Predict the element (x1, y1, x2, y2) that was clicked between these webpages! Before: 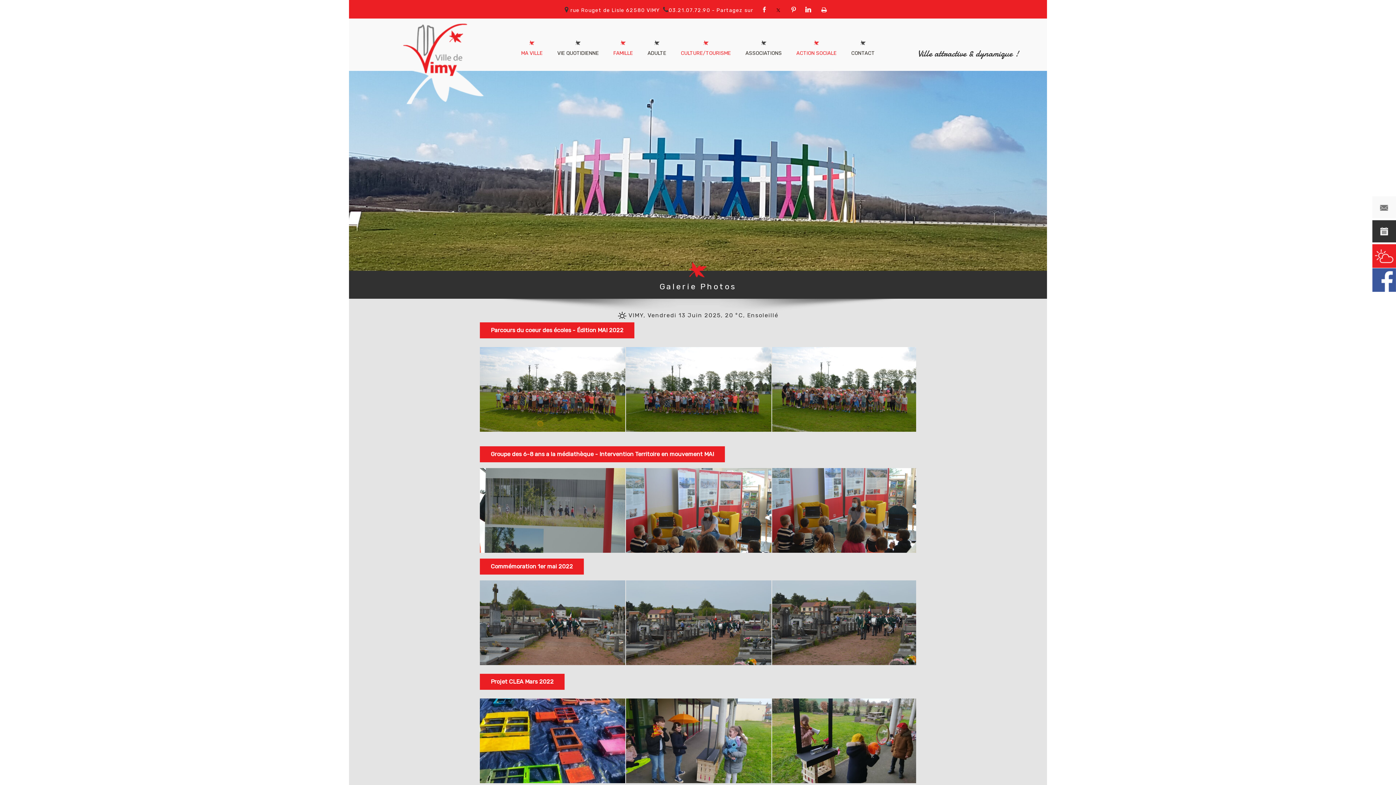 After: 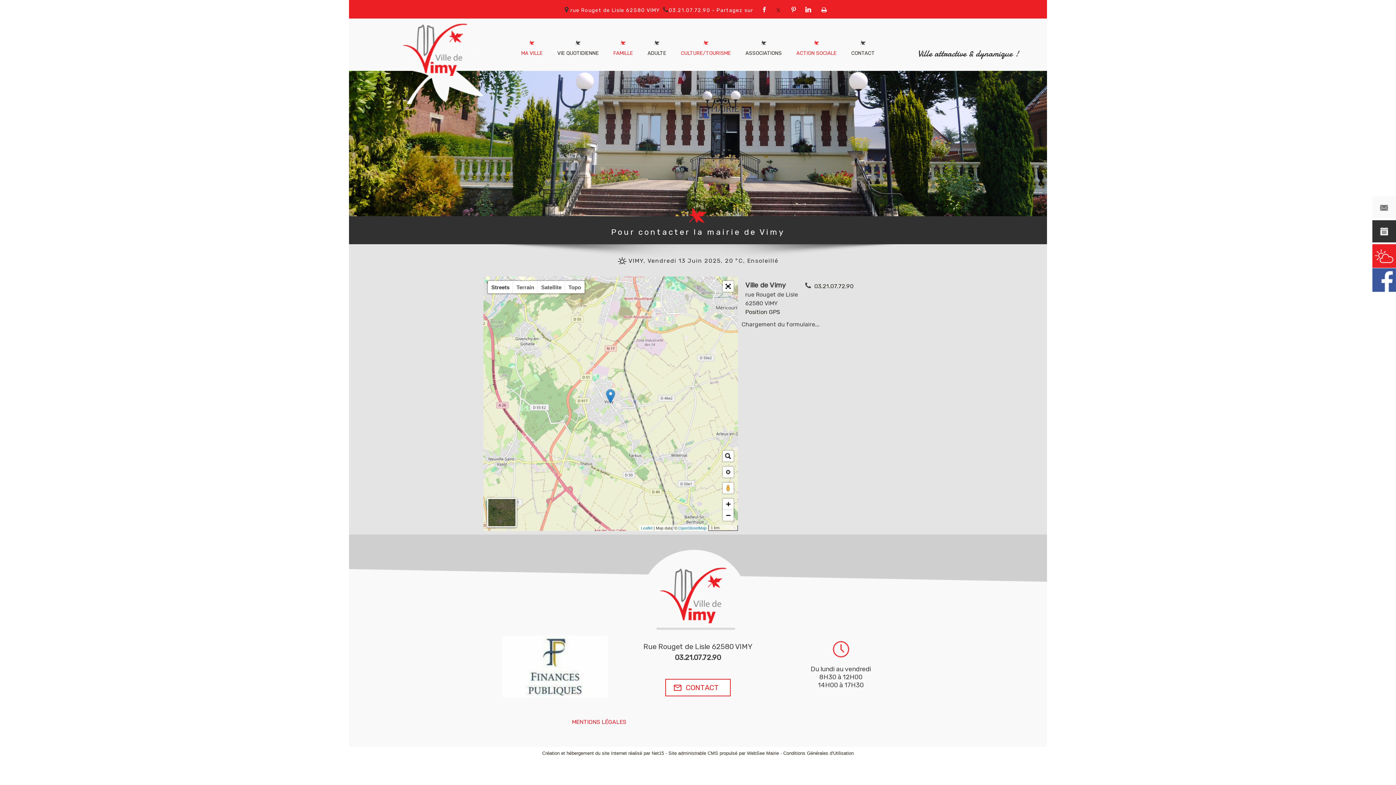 Action: bbox: (1372, 212, 1396, 219)